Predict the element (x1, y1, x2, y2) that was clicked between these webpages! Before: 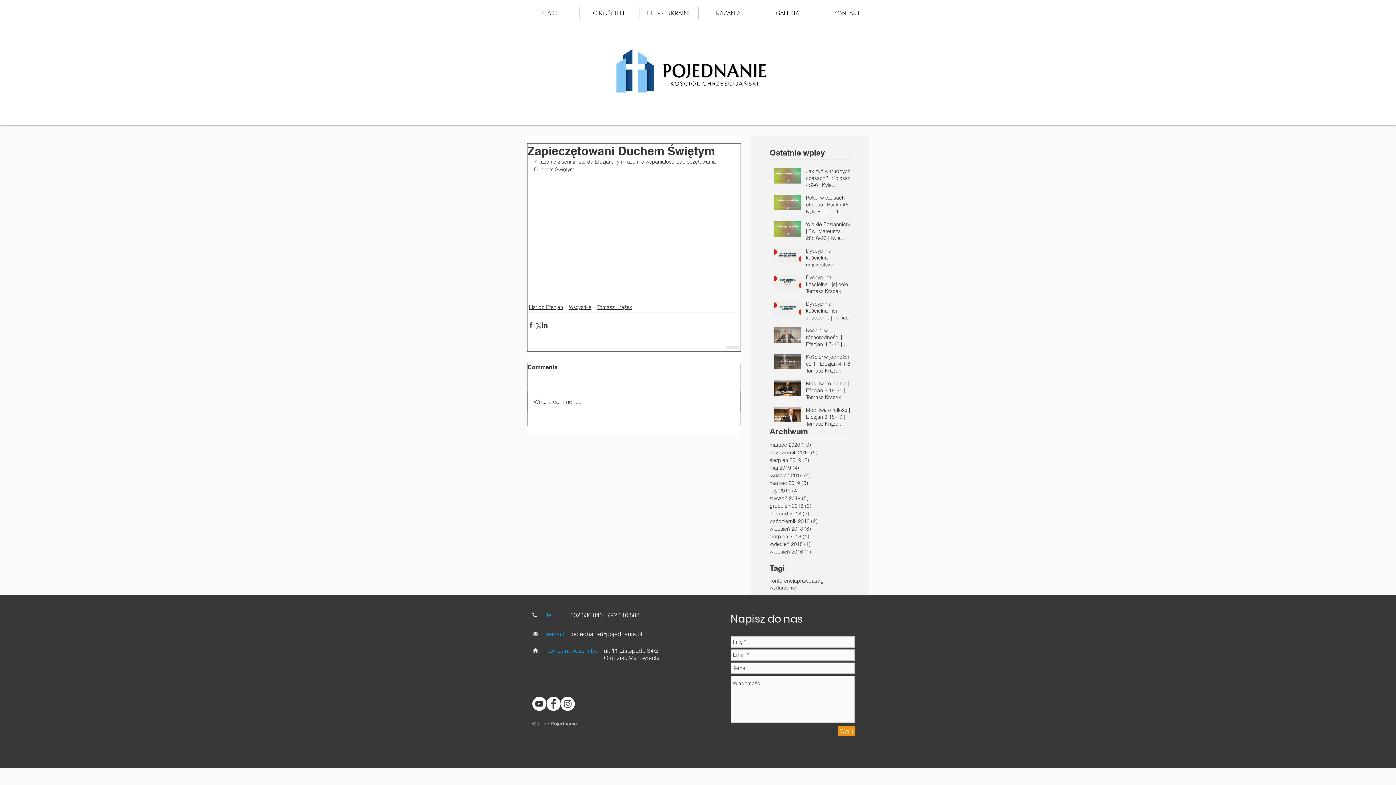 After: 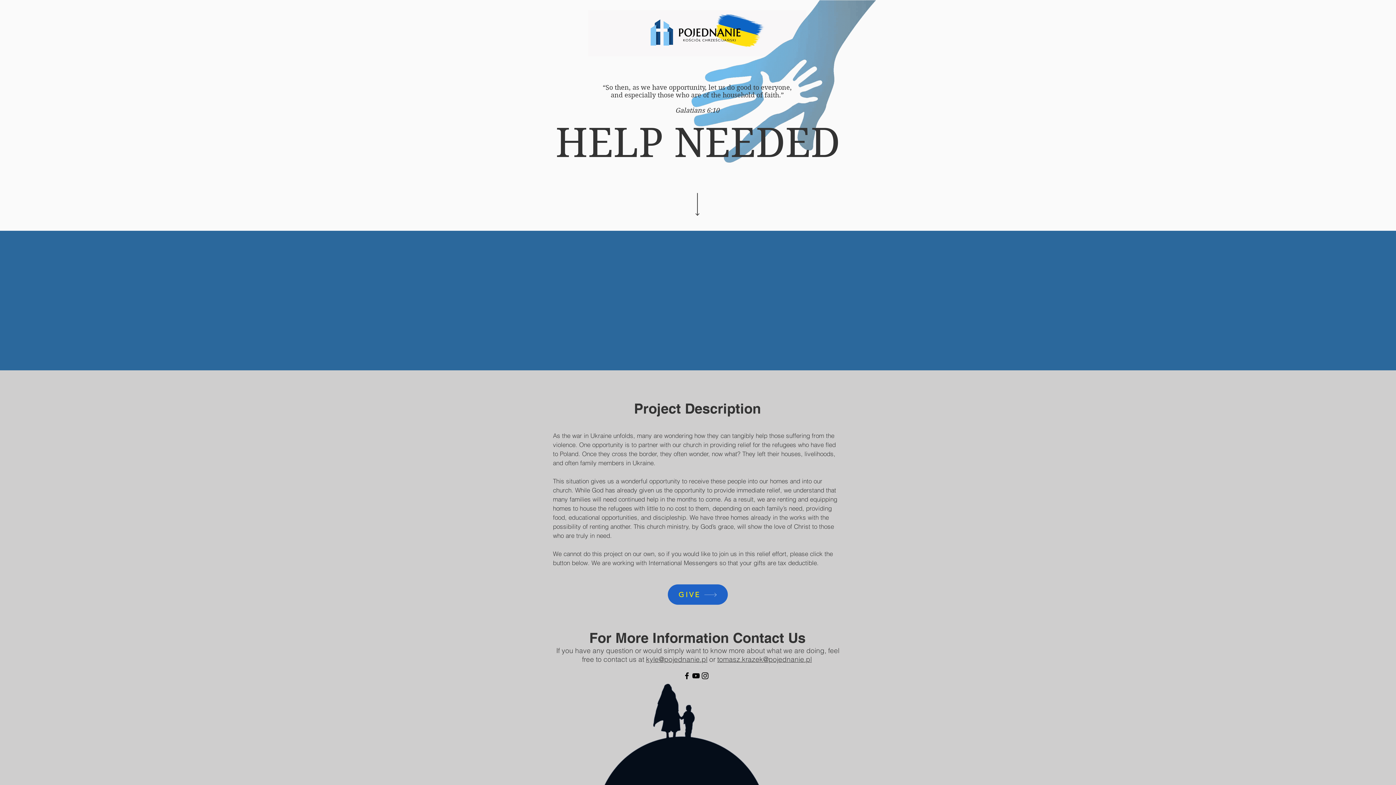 Action: label: HELP 4 UKRAINE bbox: (639, 7, 698, 18)